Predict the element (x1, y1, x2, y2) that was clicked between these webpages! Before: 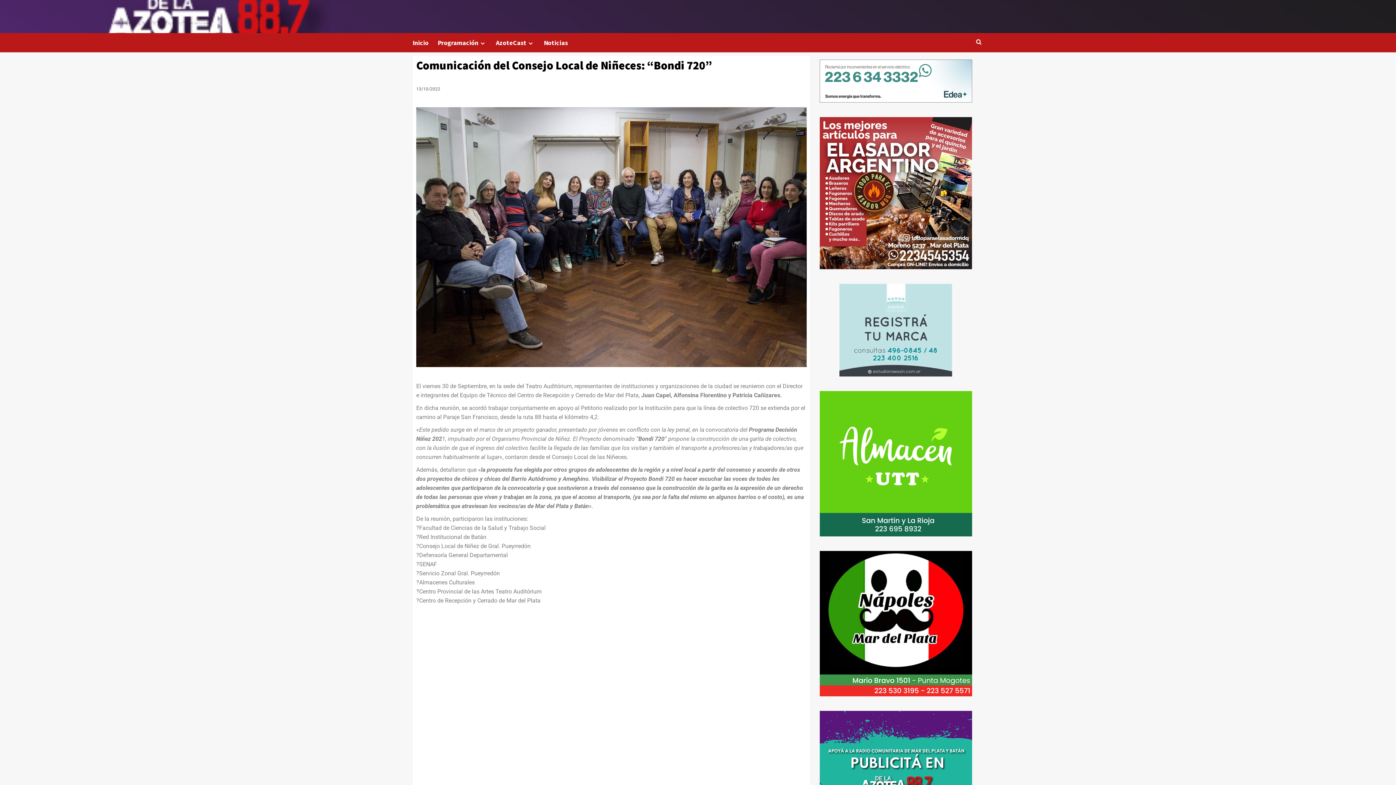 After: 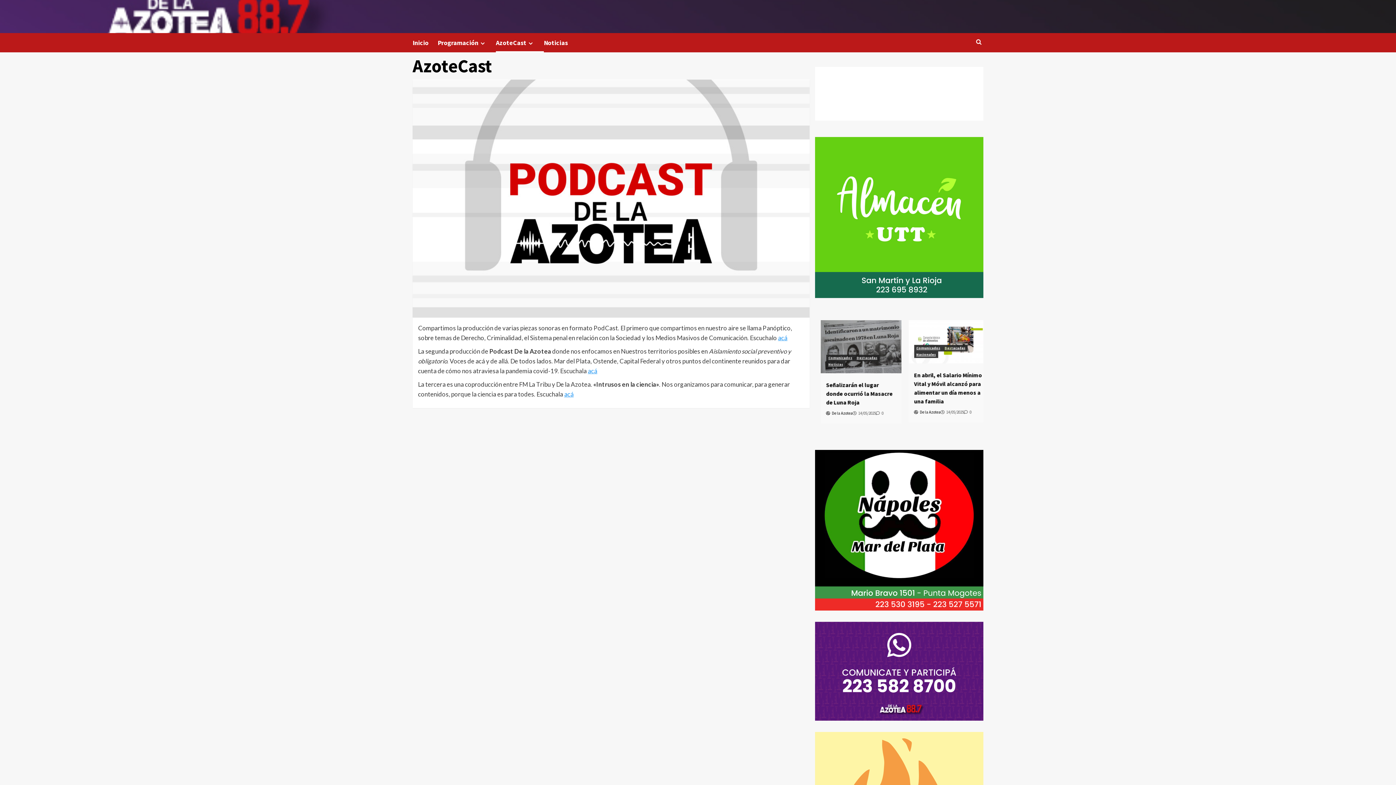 Action: bbox: (526, 40, 534, 46)